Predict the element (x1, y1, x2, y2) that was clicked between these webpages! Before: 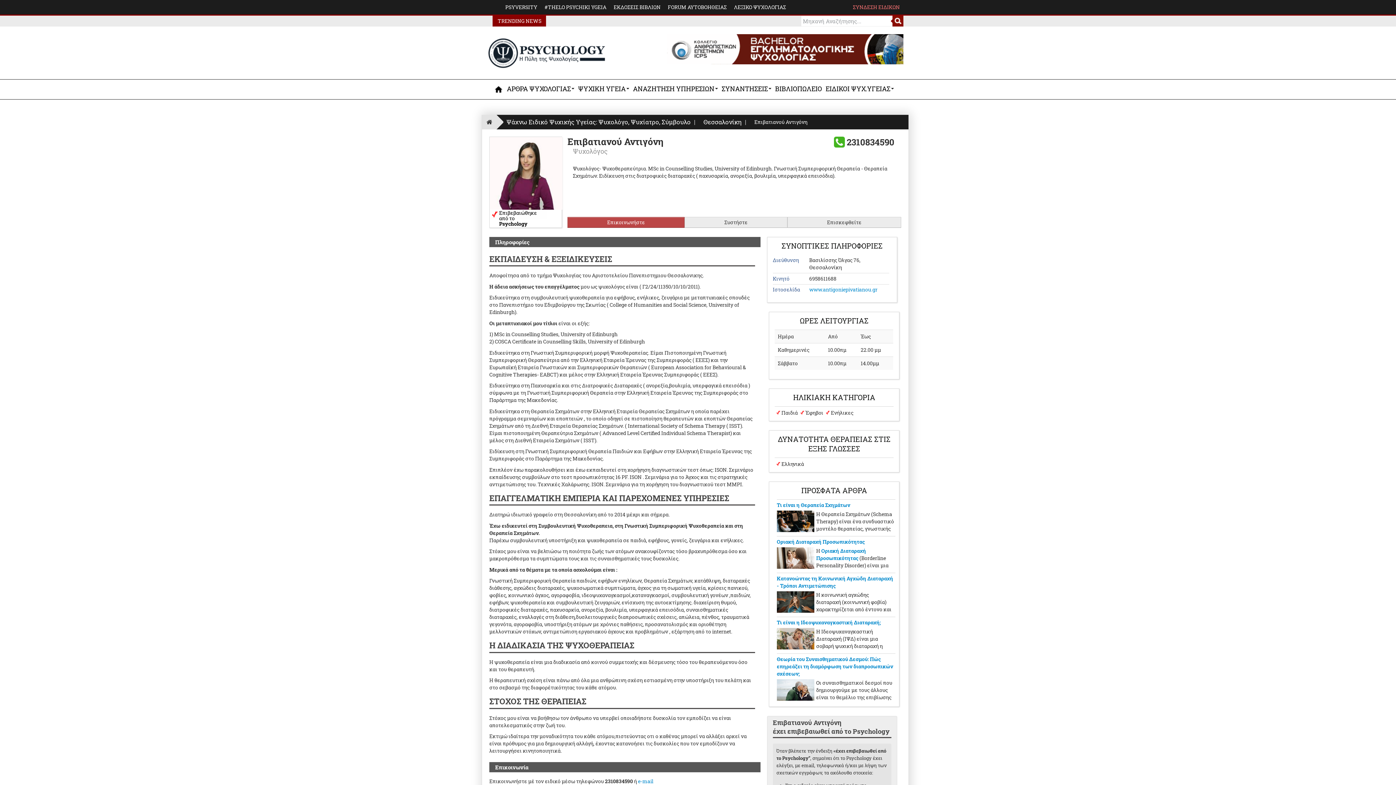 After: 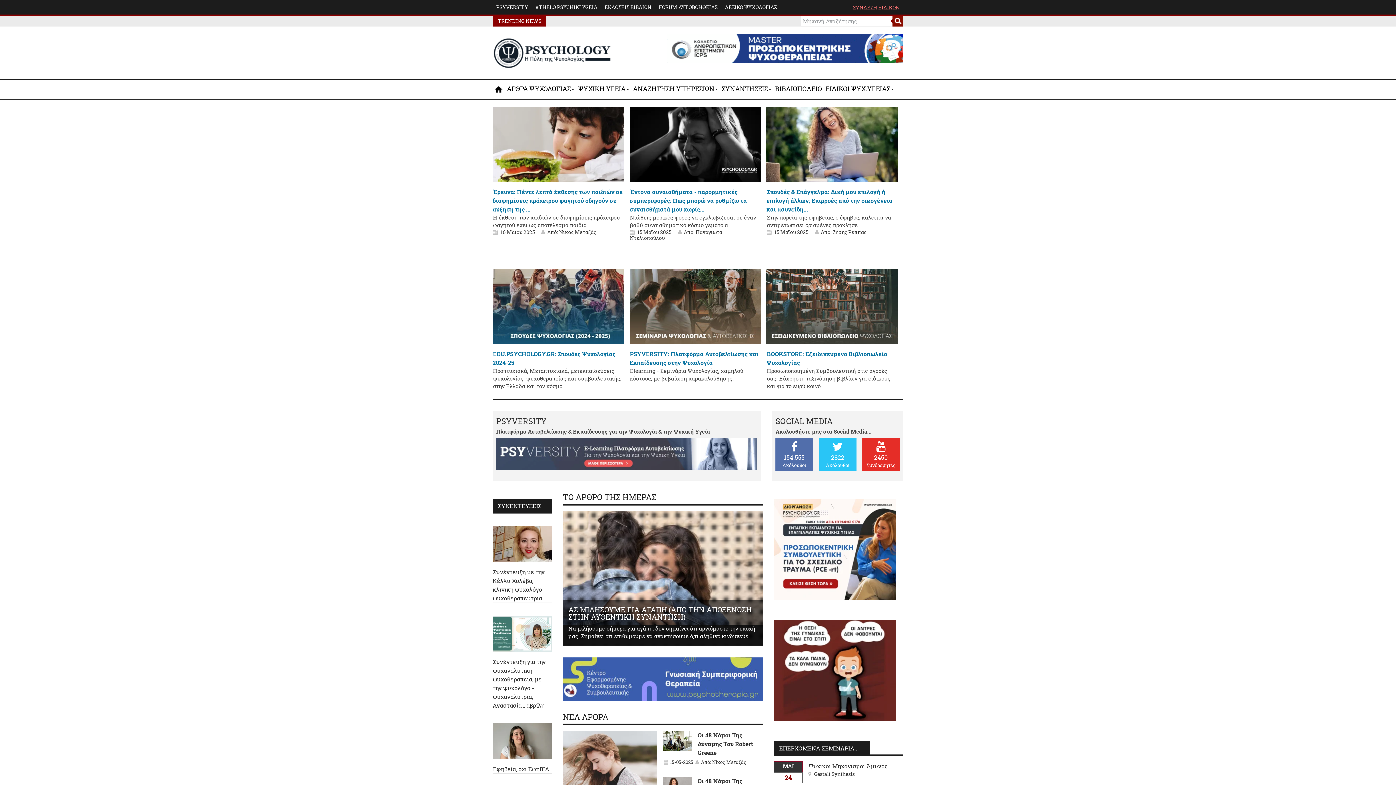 Action: bbox: (486, 117, 492, 126) label: Home